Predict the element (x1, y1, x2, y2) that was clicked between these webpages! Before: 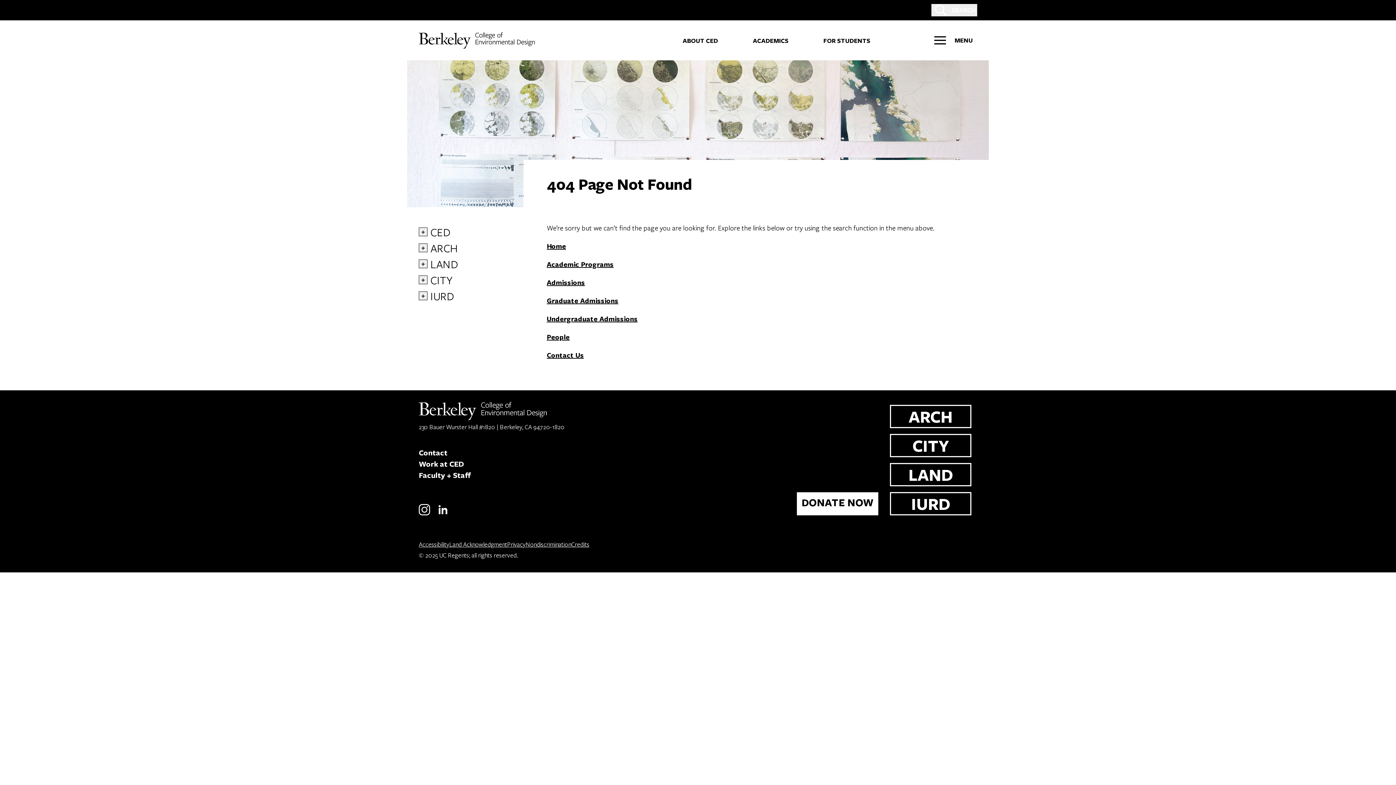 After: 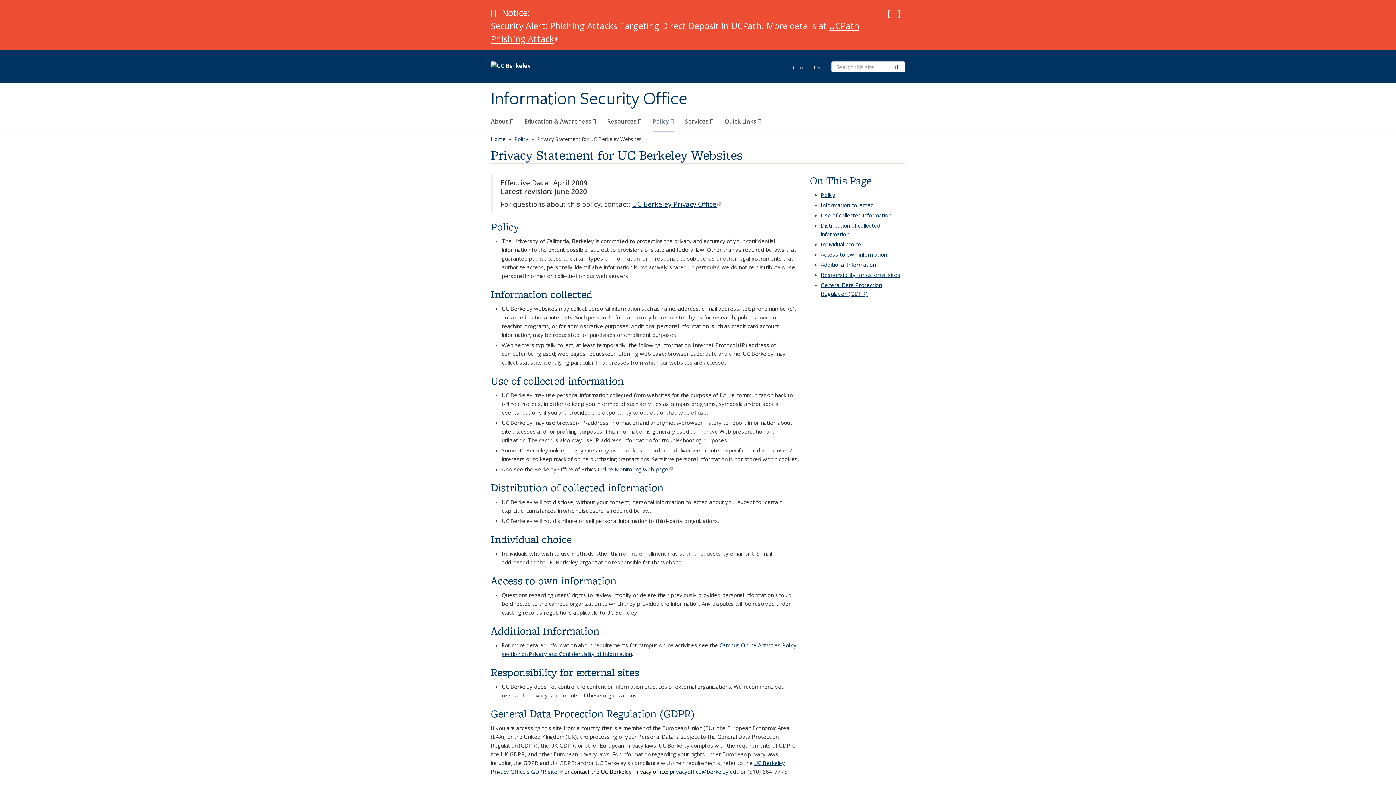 Action: label: Privacy bbox: (507, 540, 525, 548)